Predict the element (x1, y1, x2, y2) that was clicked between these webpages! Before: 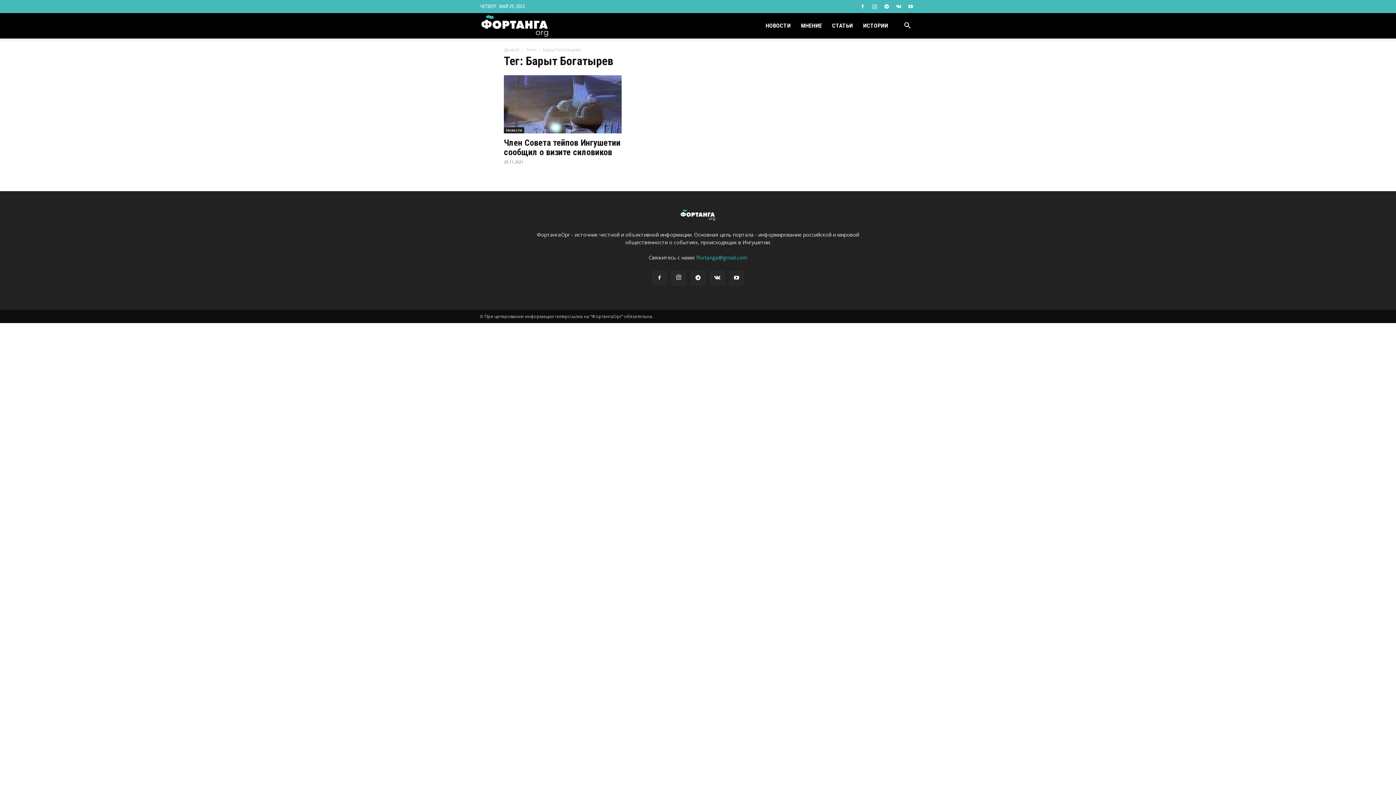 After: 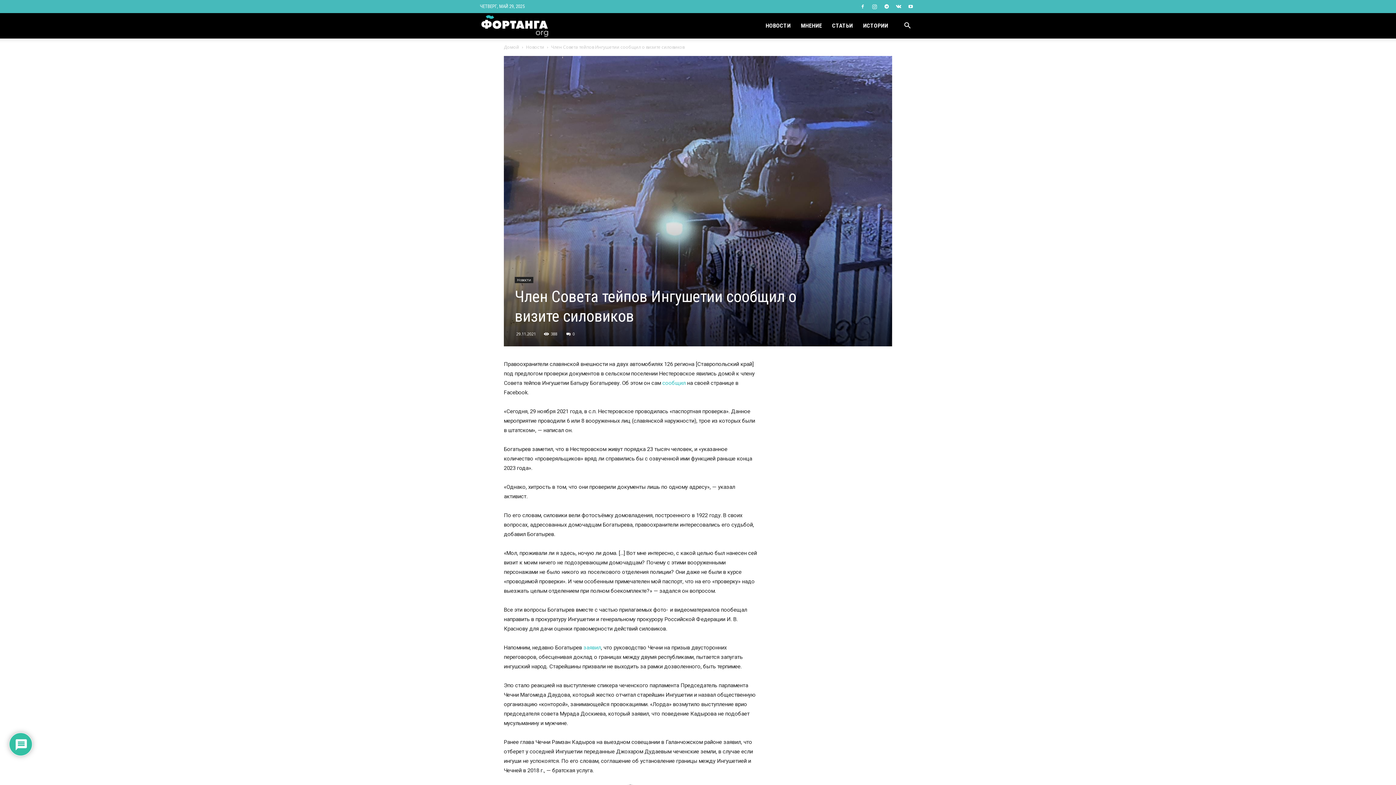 Action: bbox: (504, 137, 620, 157) label: Член Совета тейпов Ингушетии сообщил о визите силовиков